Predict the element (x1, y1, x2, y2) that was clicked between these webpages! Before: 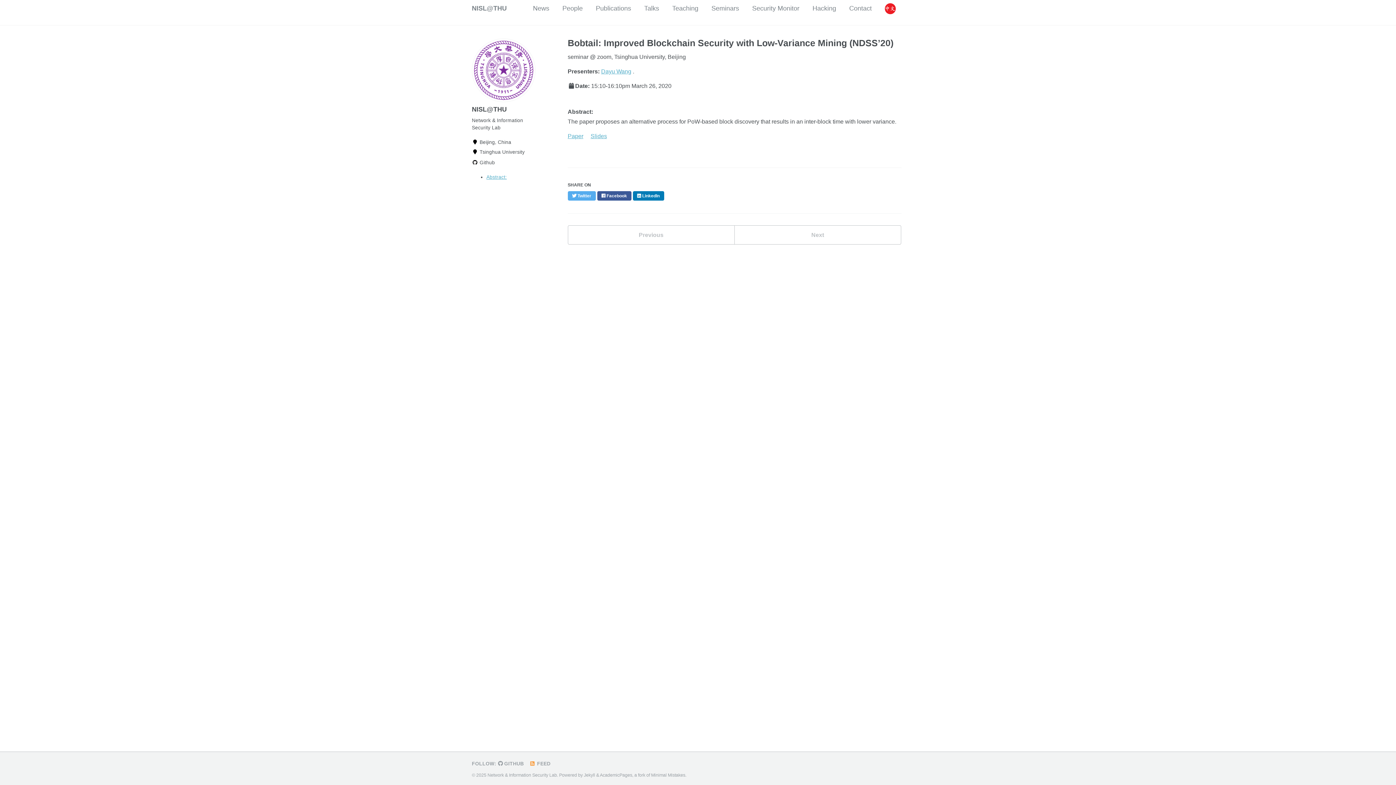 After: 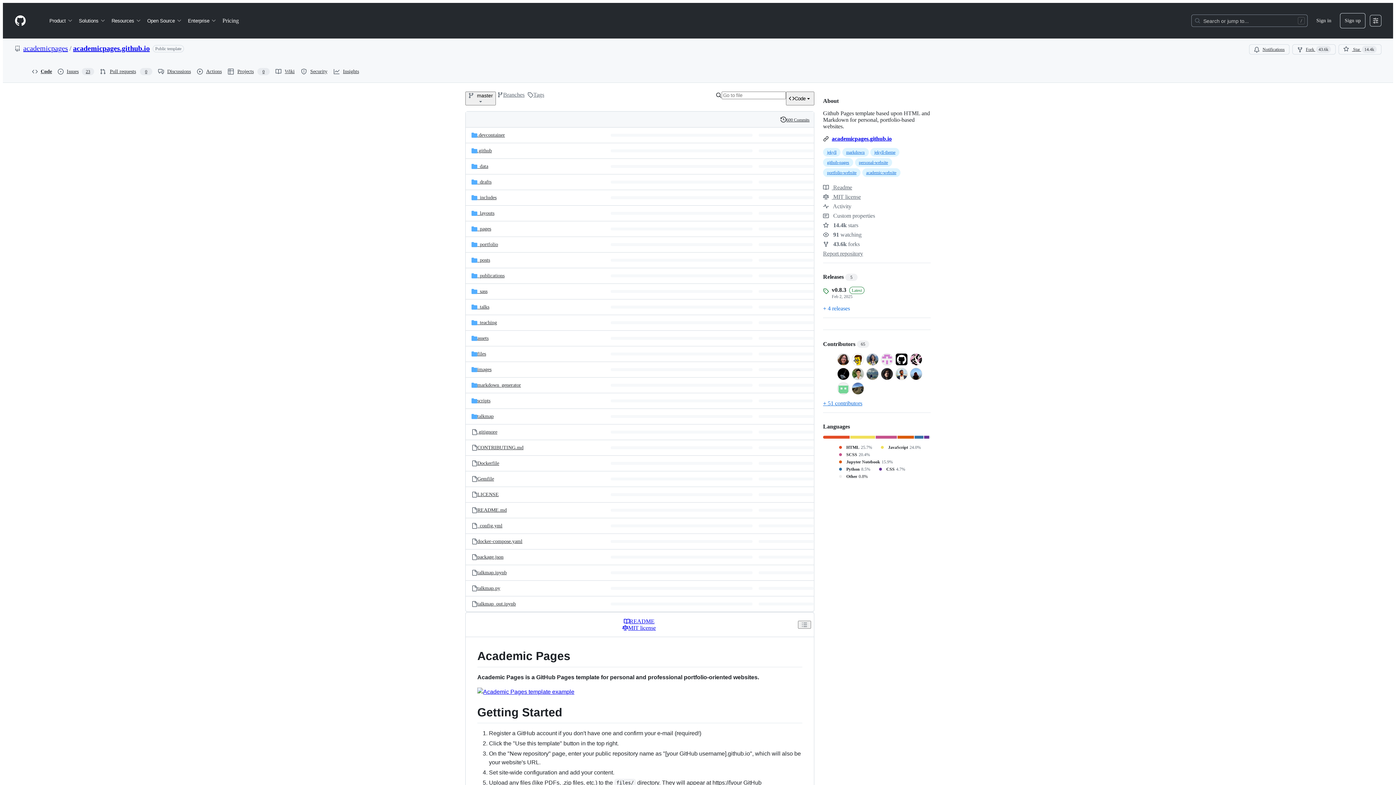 Action: label: AcademicPages bbox: (600, 773, 632, 778)